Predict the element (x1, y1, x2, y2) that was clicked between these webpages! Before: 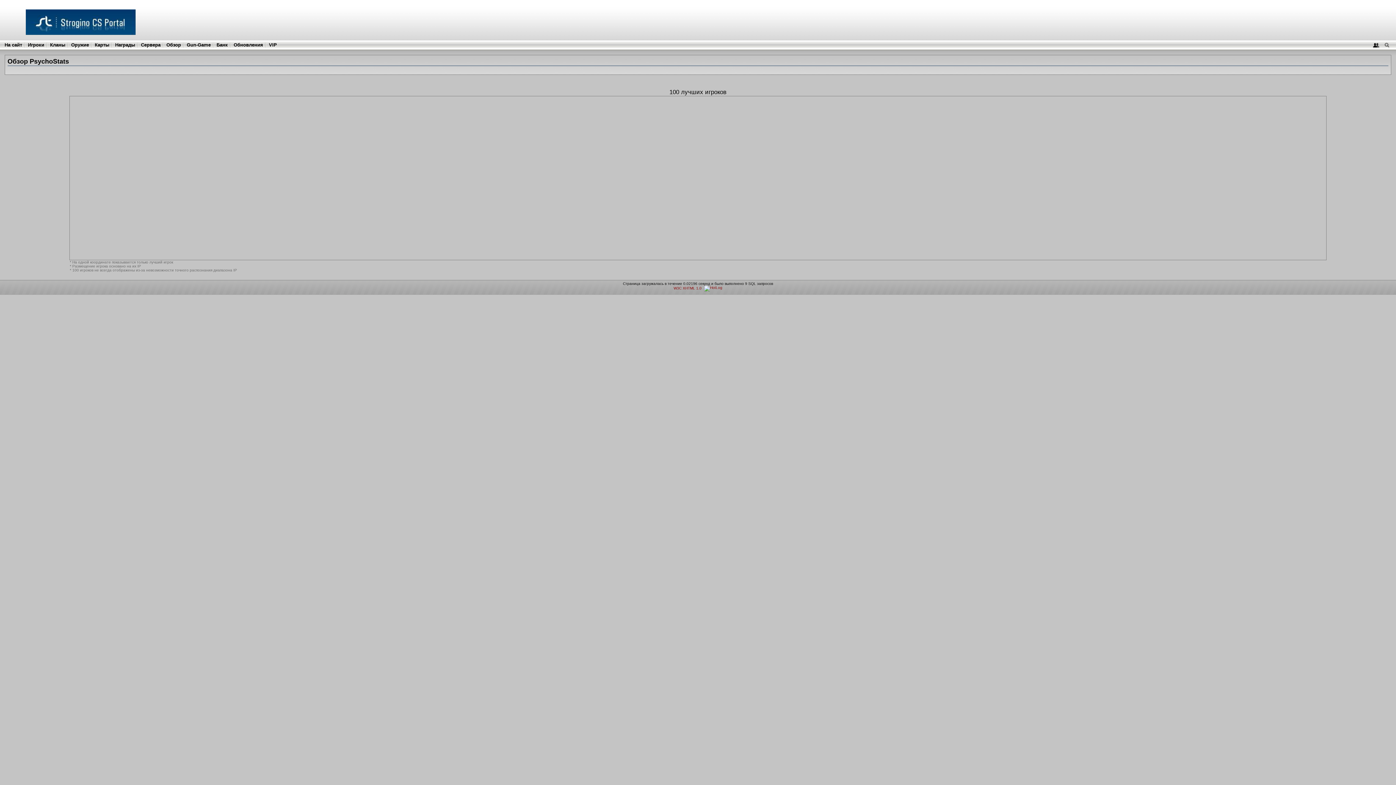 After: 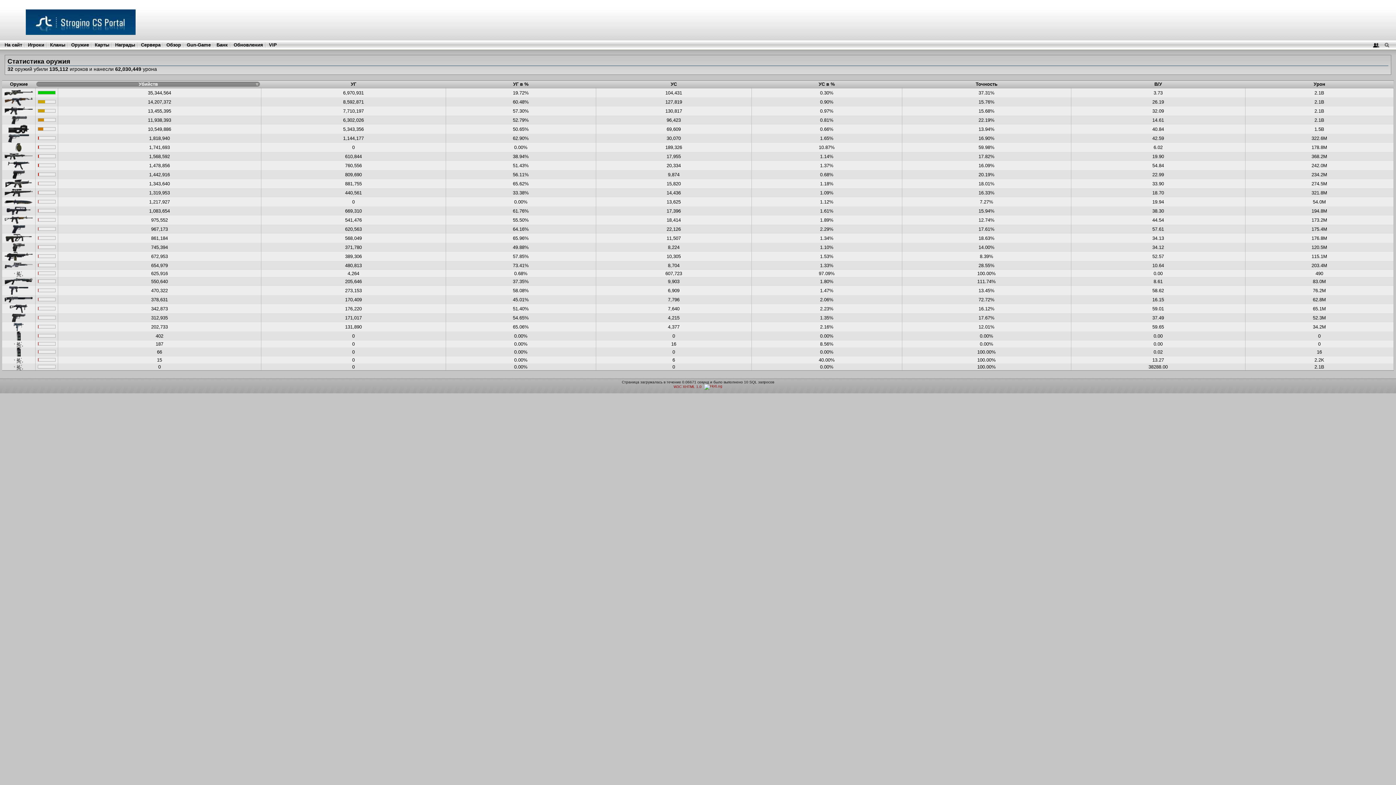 Action: label: Оружие bbox: (71, 42, 89, 47)